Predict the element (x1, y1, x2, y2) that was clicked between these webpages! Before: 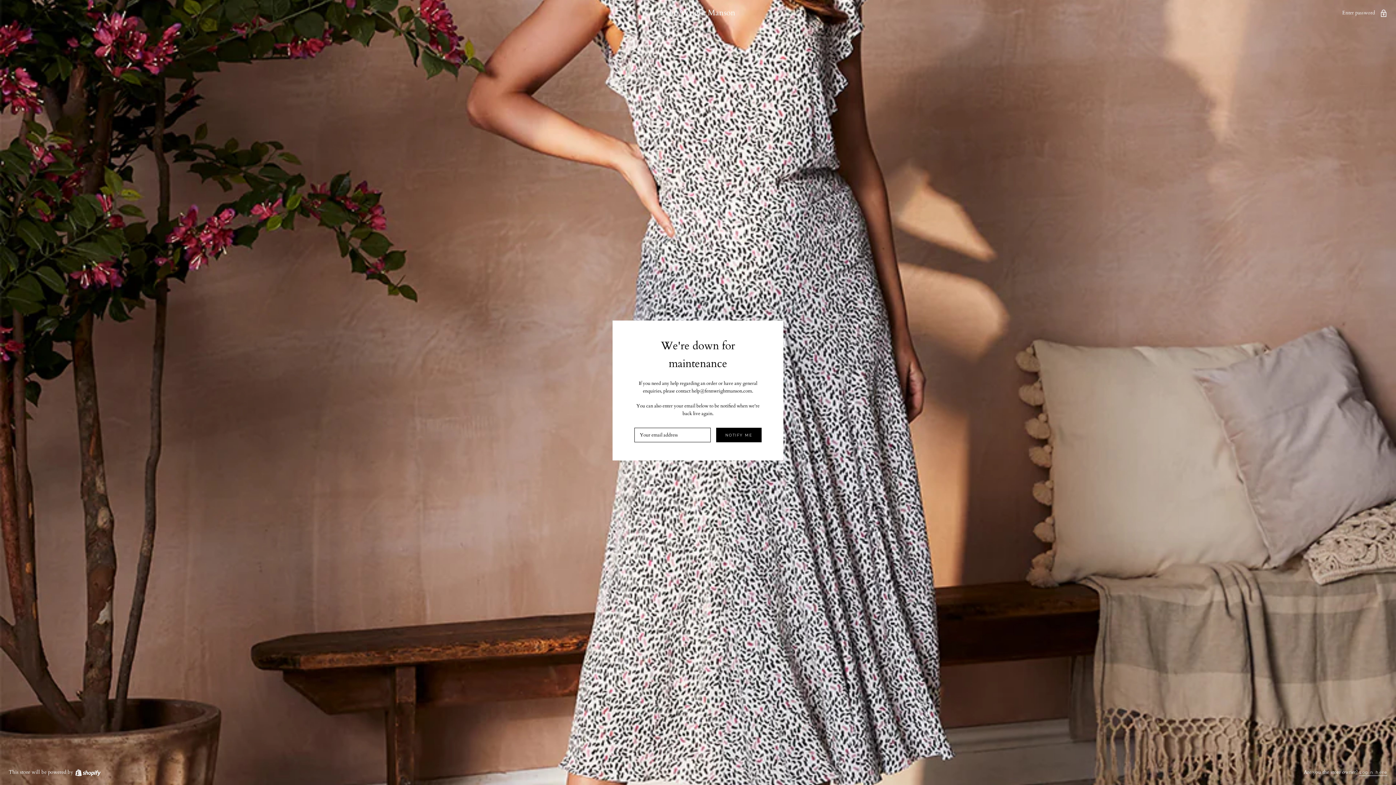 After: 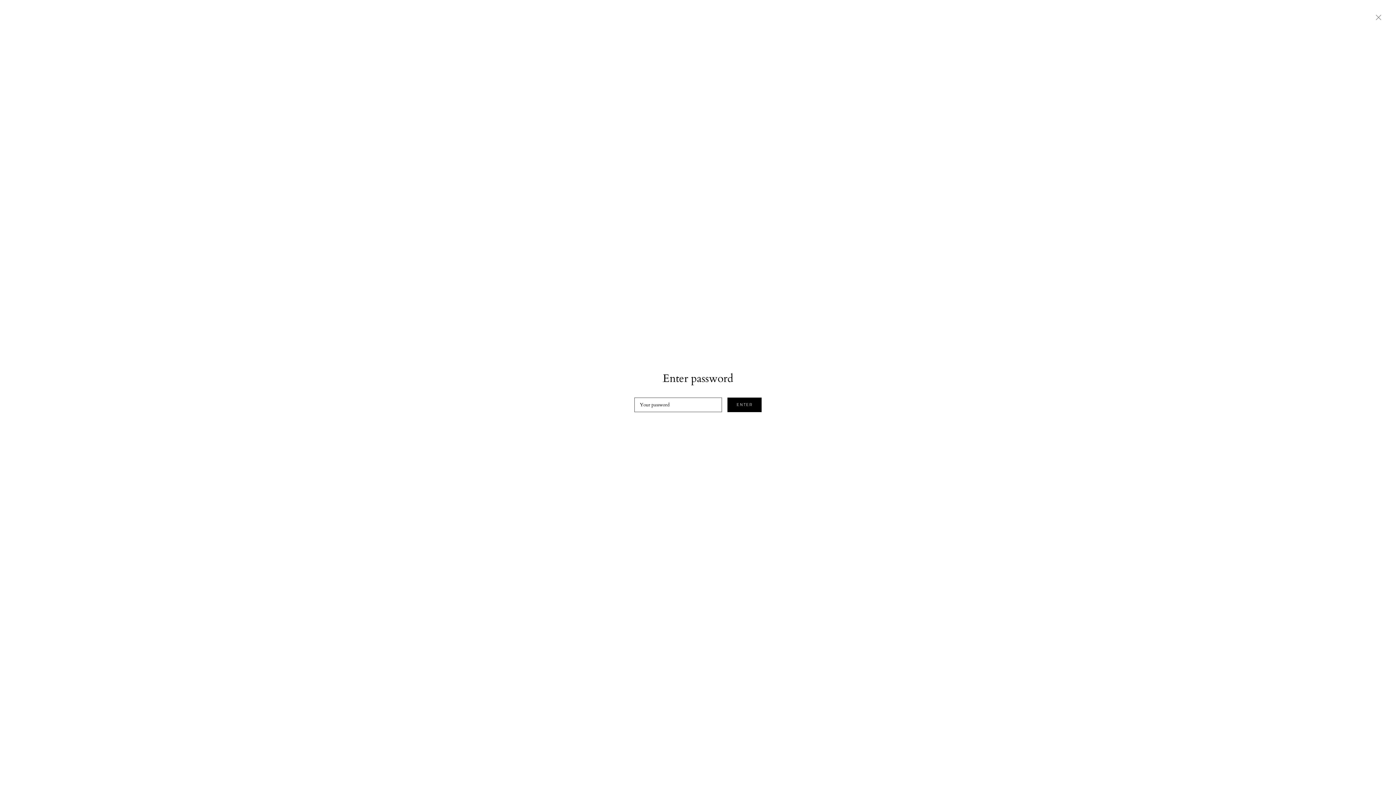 Action: bbox: (1342, 8, 1387, 16) label: Enter password 